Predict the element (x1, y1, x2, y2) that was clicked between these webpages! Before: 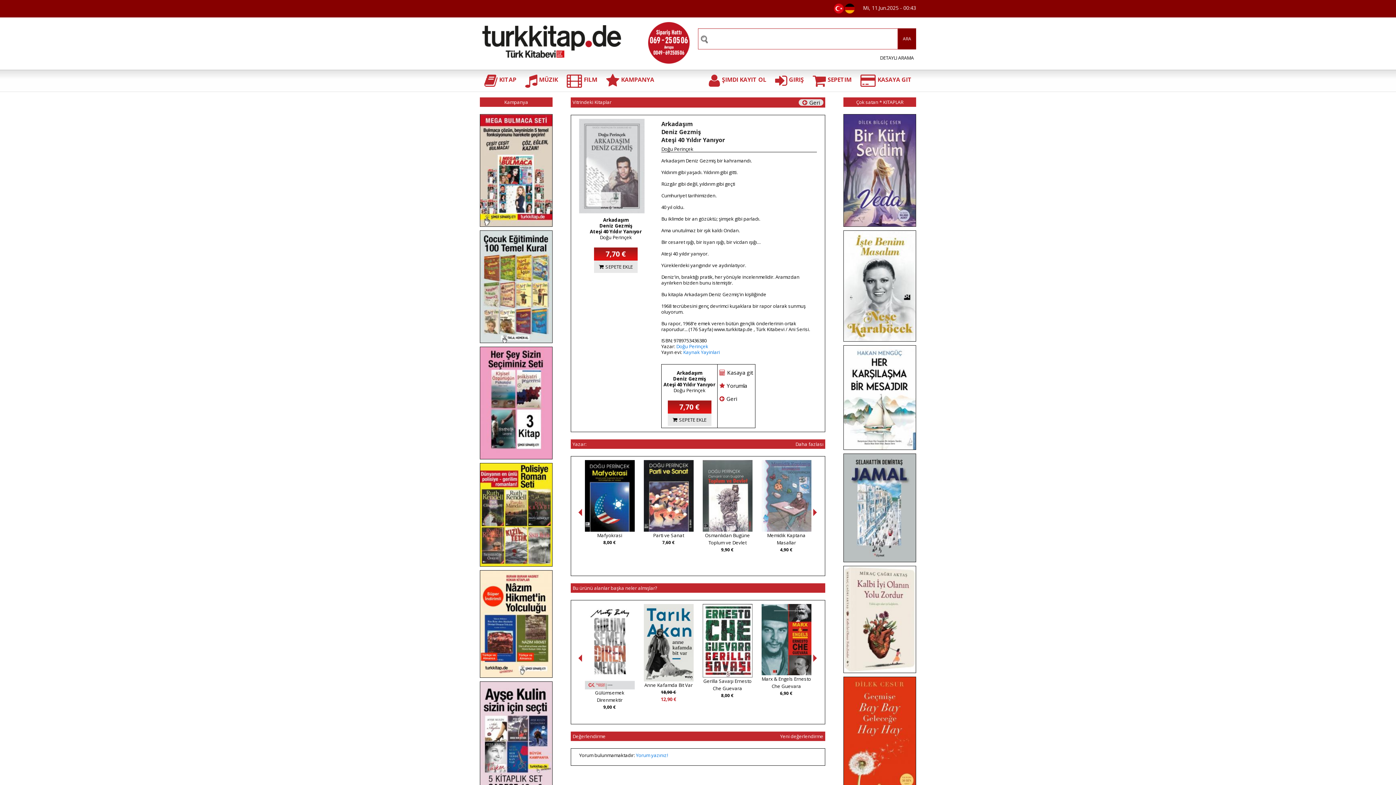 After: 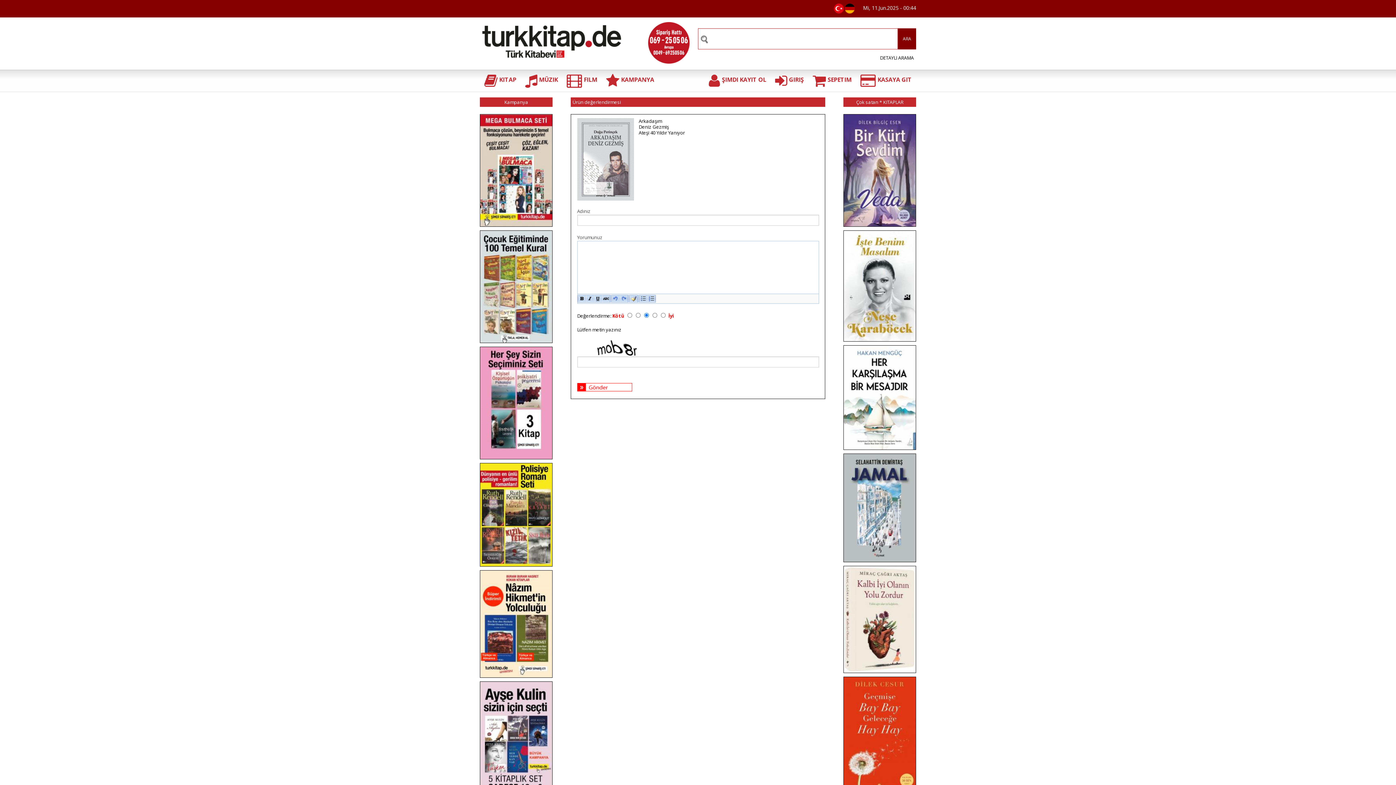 Action: label: Yorumla bbox: (719, 382, 747, 389)